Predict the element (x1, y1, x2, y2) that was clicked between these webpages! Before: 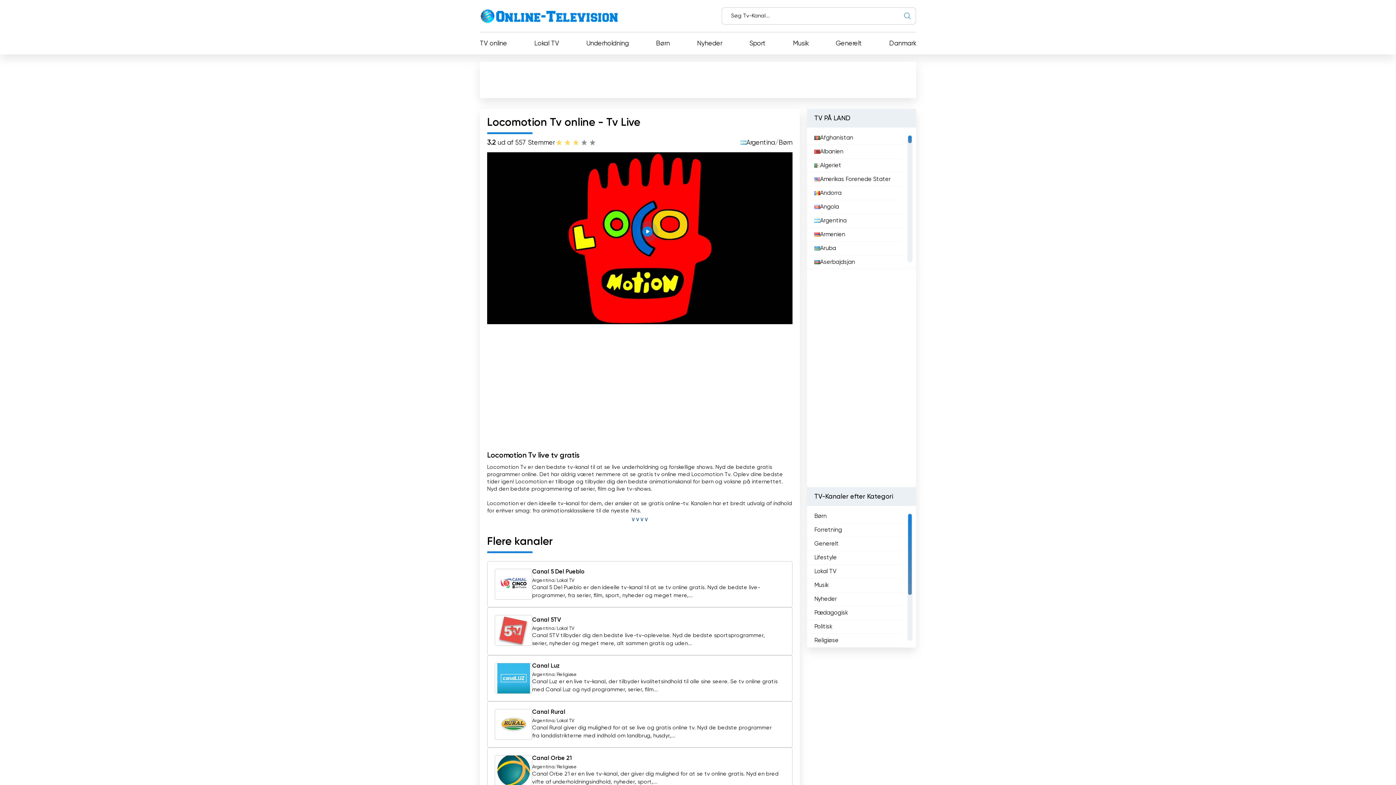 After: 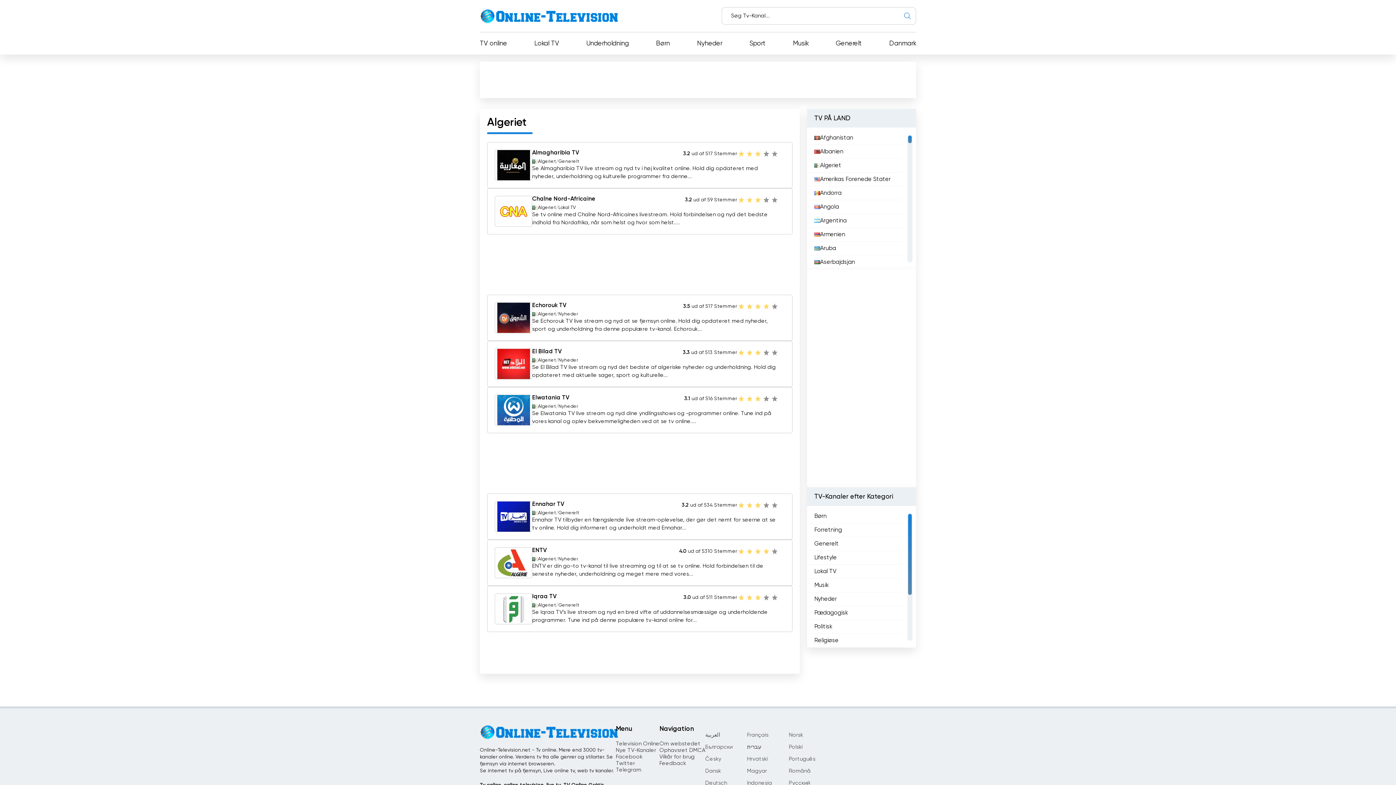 Action: label: Algeriet bbox: (814, 160, 841, 170)